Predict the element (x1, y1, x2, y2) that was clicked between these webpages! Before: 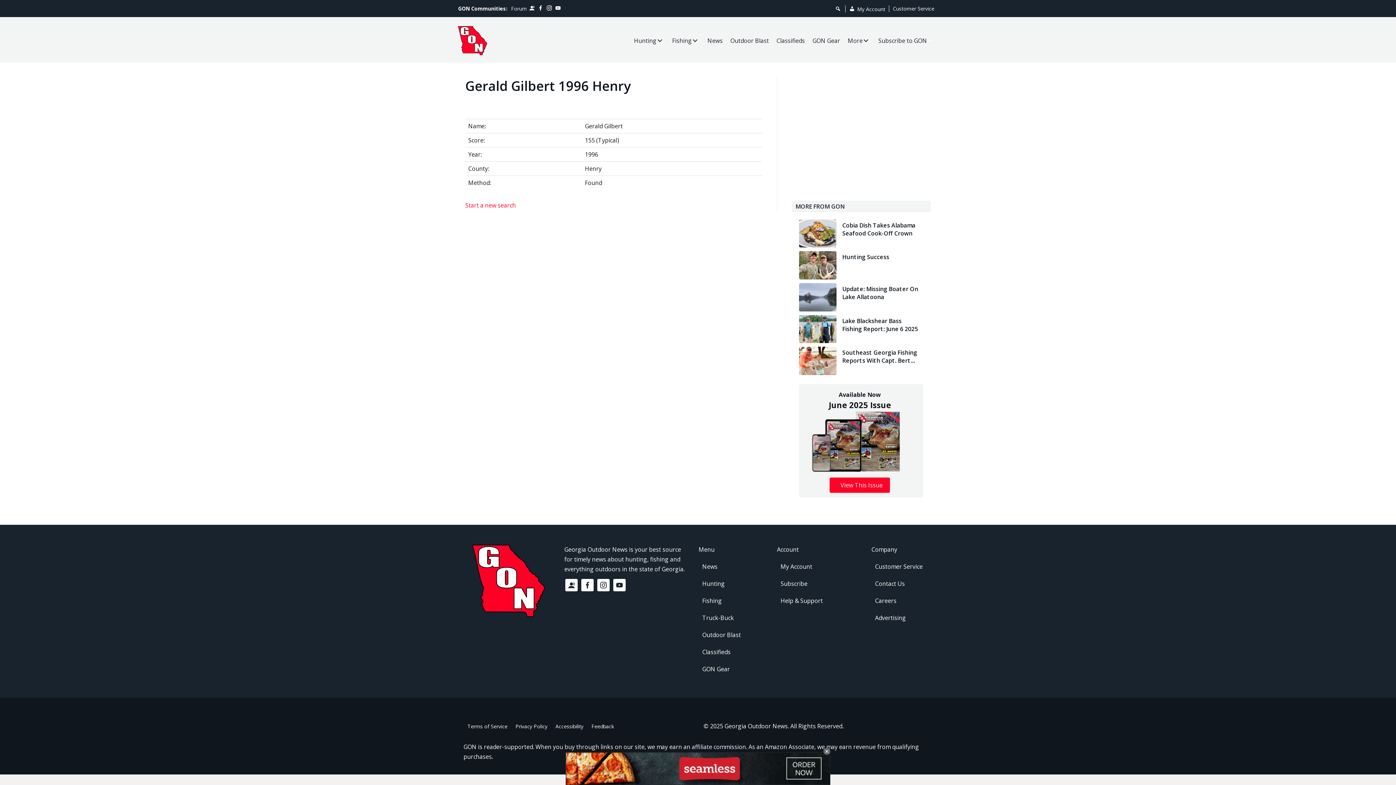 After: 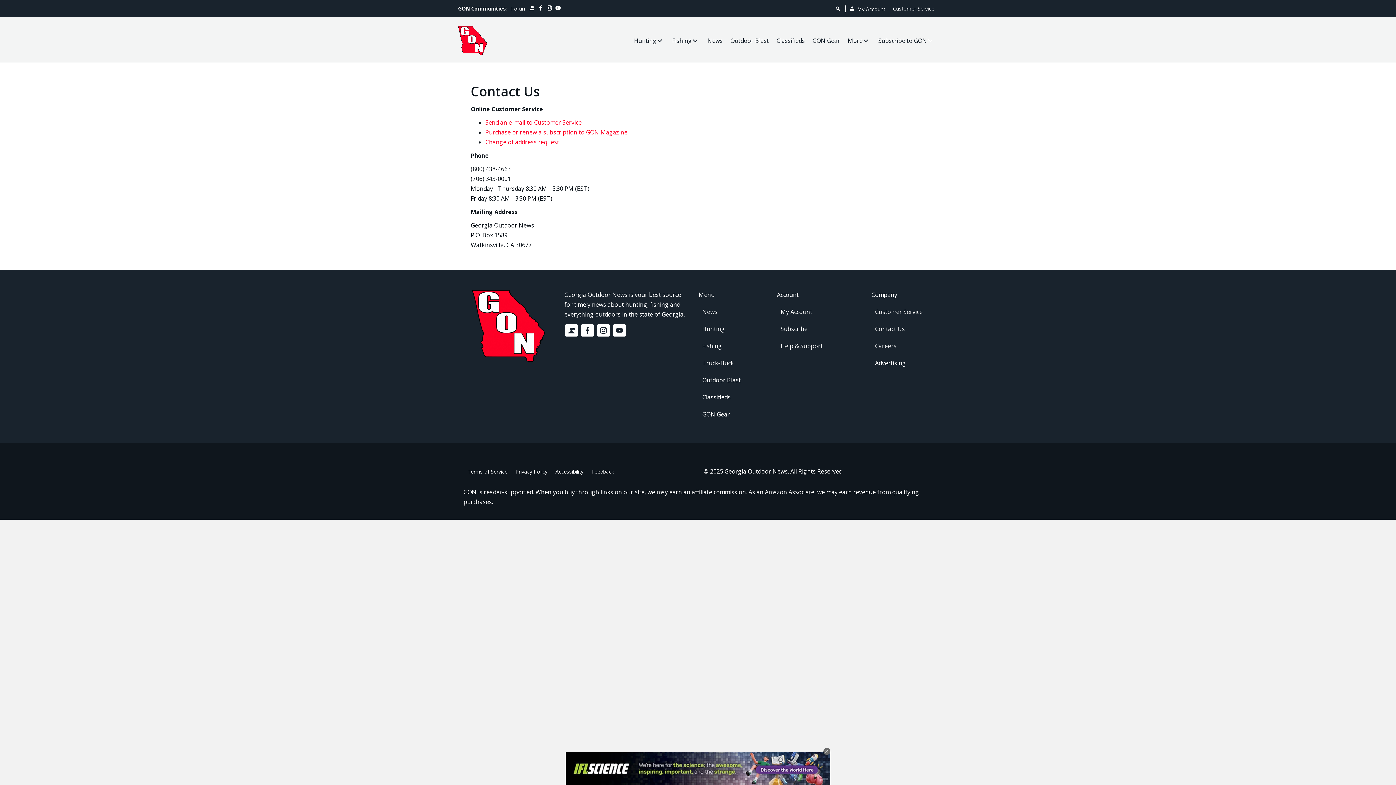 Action: bbox: (777, 592, 860, 609) label: Help & Support